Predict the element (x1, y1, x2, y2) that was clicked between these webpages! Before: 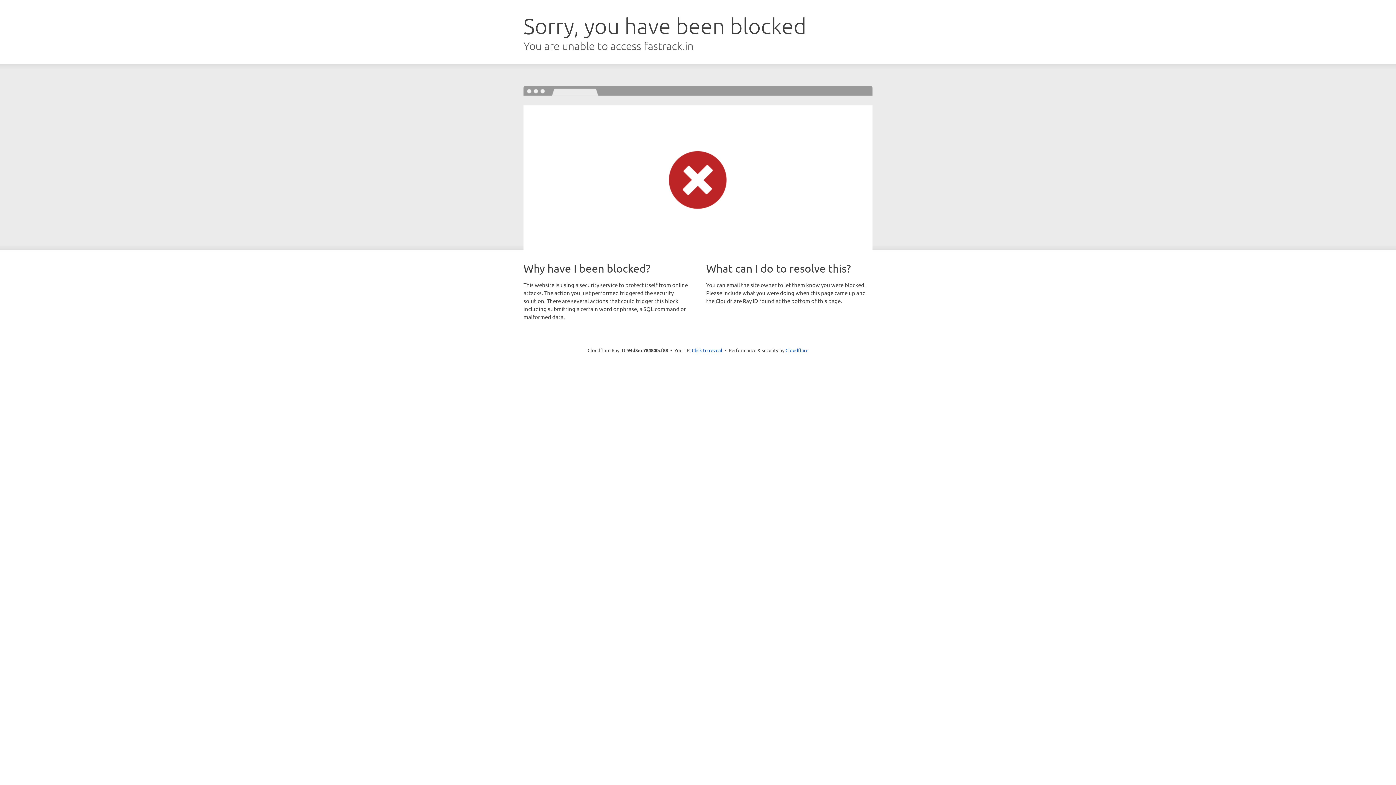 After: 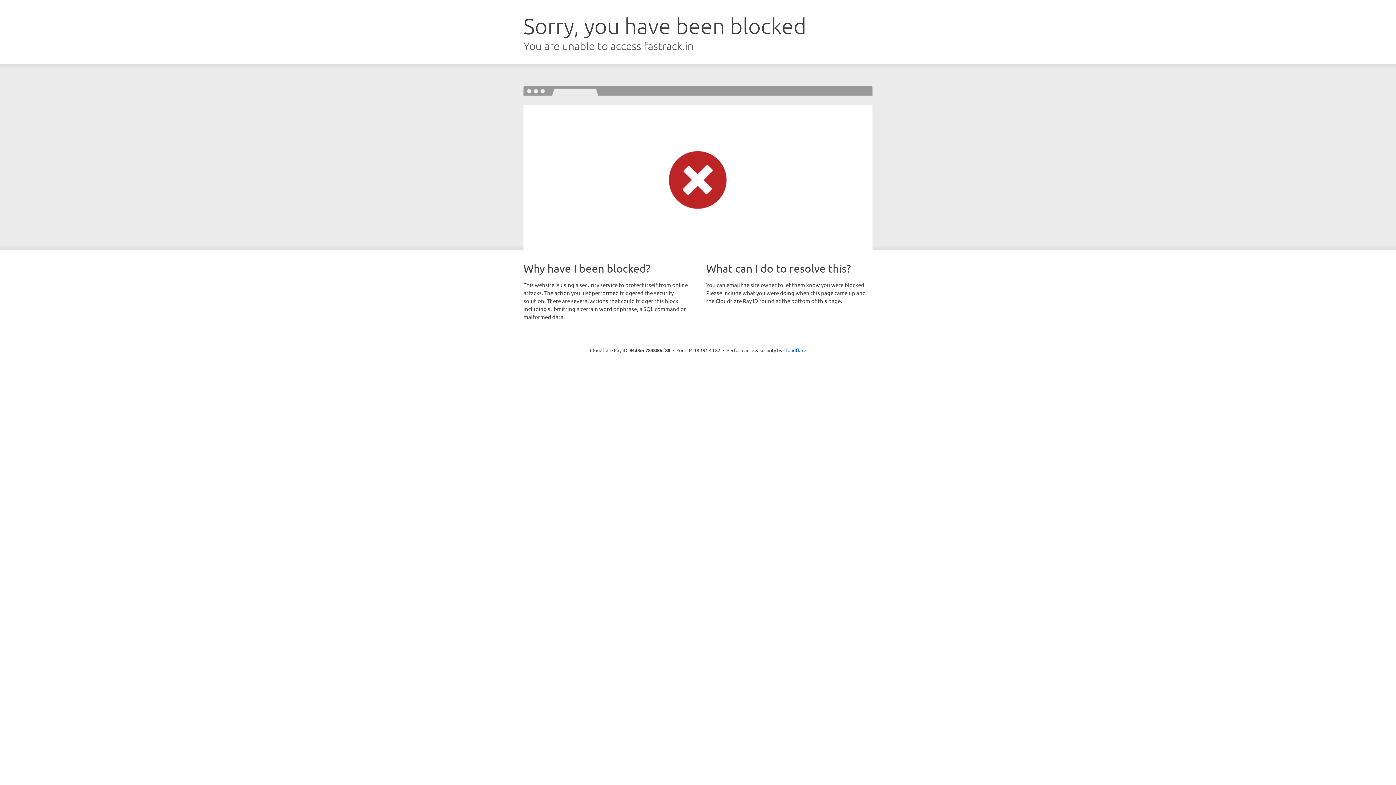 Action: label: Click to reveal bbox: (692, 346, 722, 353)